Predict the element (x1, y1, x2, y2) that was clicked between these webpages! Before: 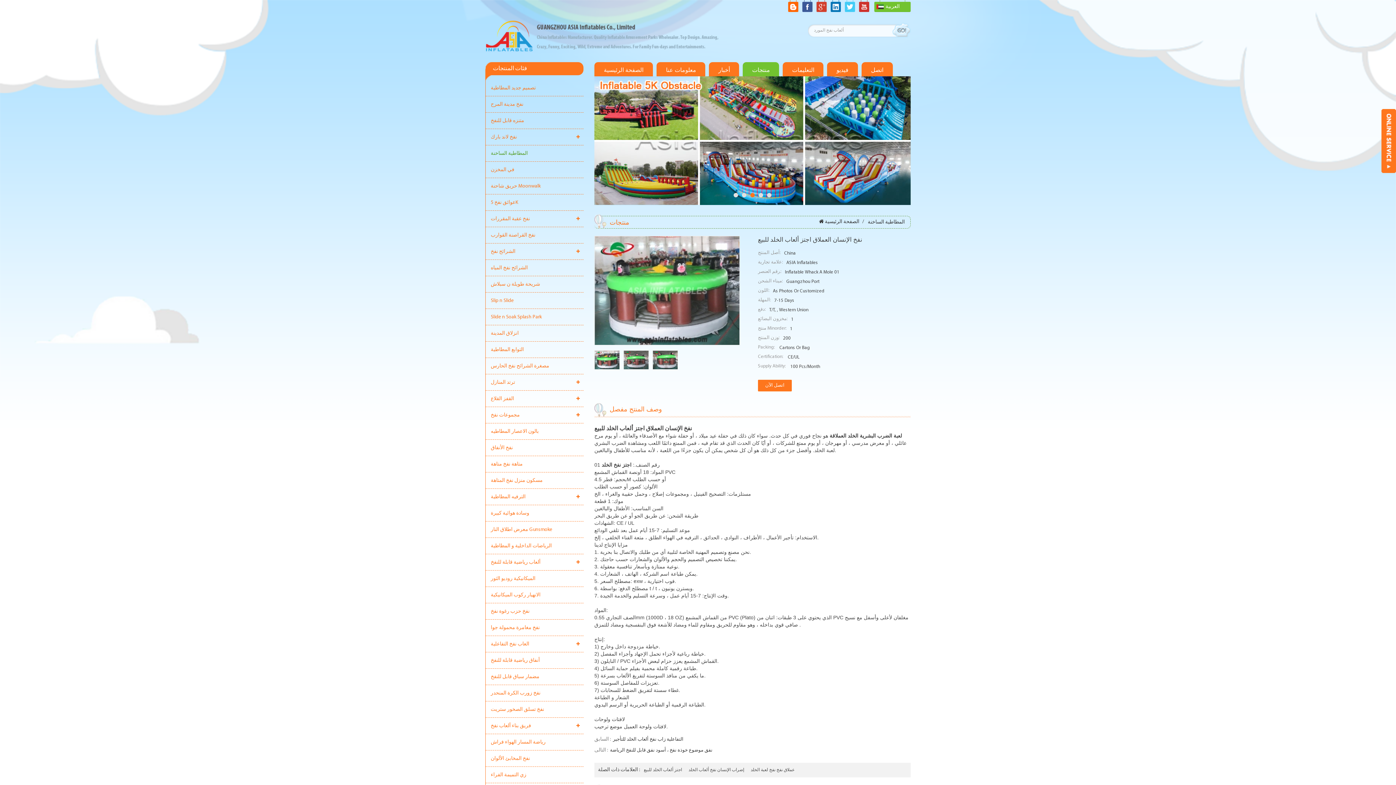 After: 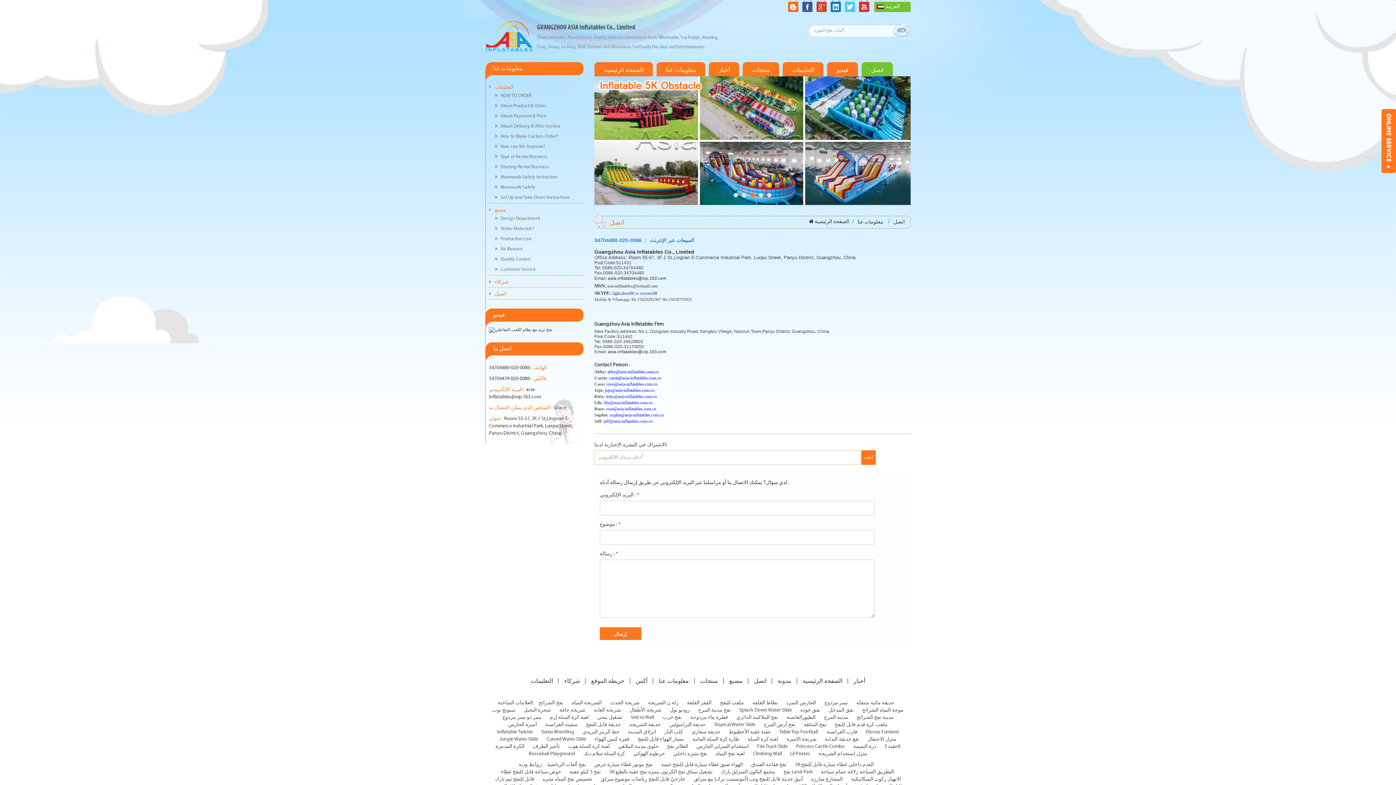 Action: label: اتصل bbox: (861, 62, 893, 76)